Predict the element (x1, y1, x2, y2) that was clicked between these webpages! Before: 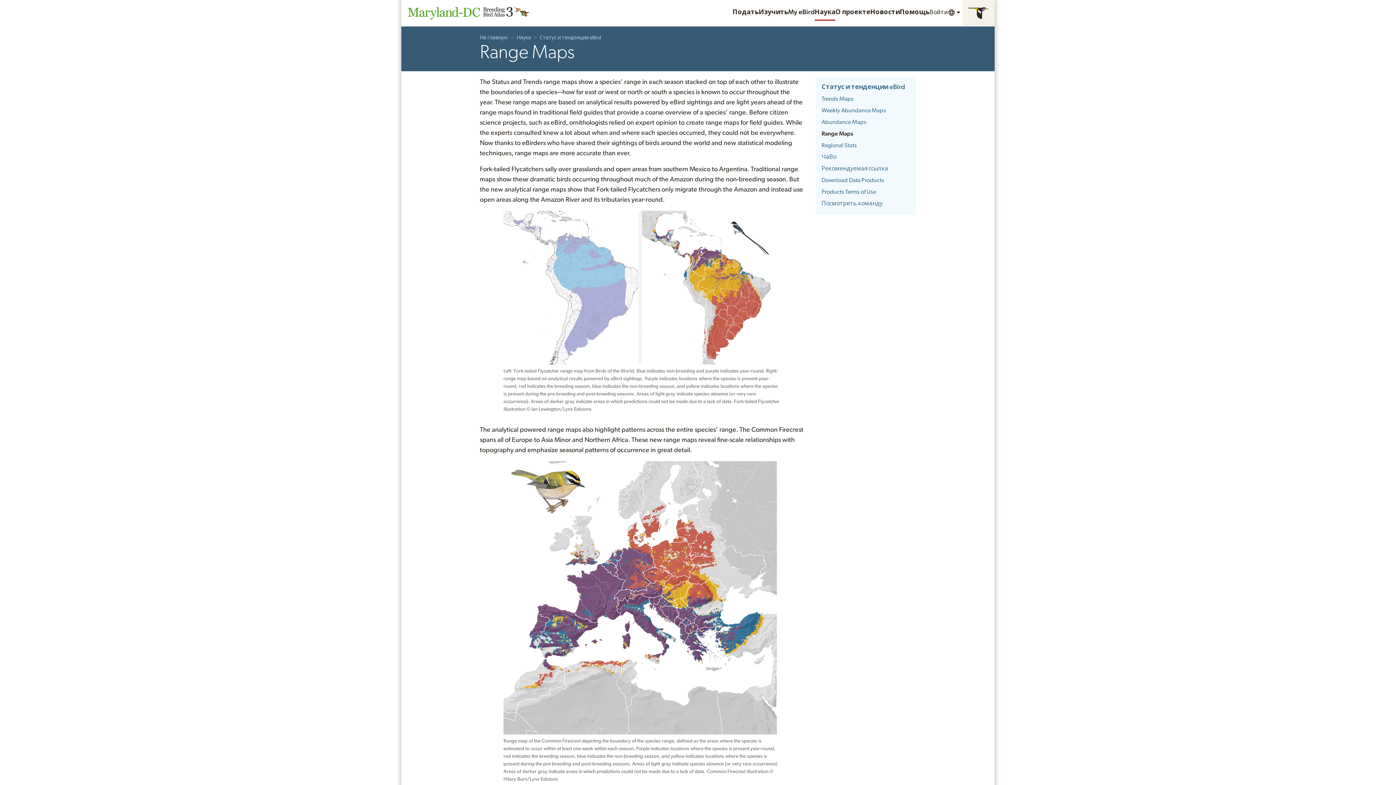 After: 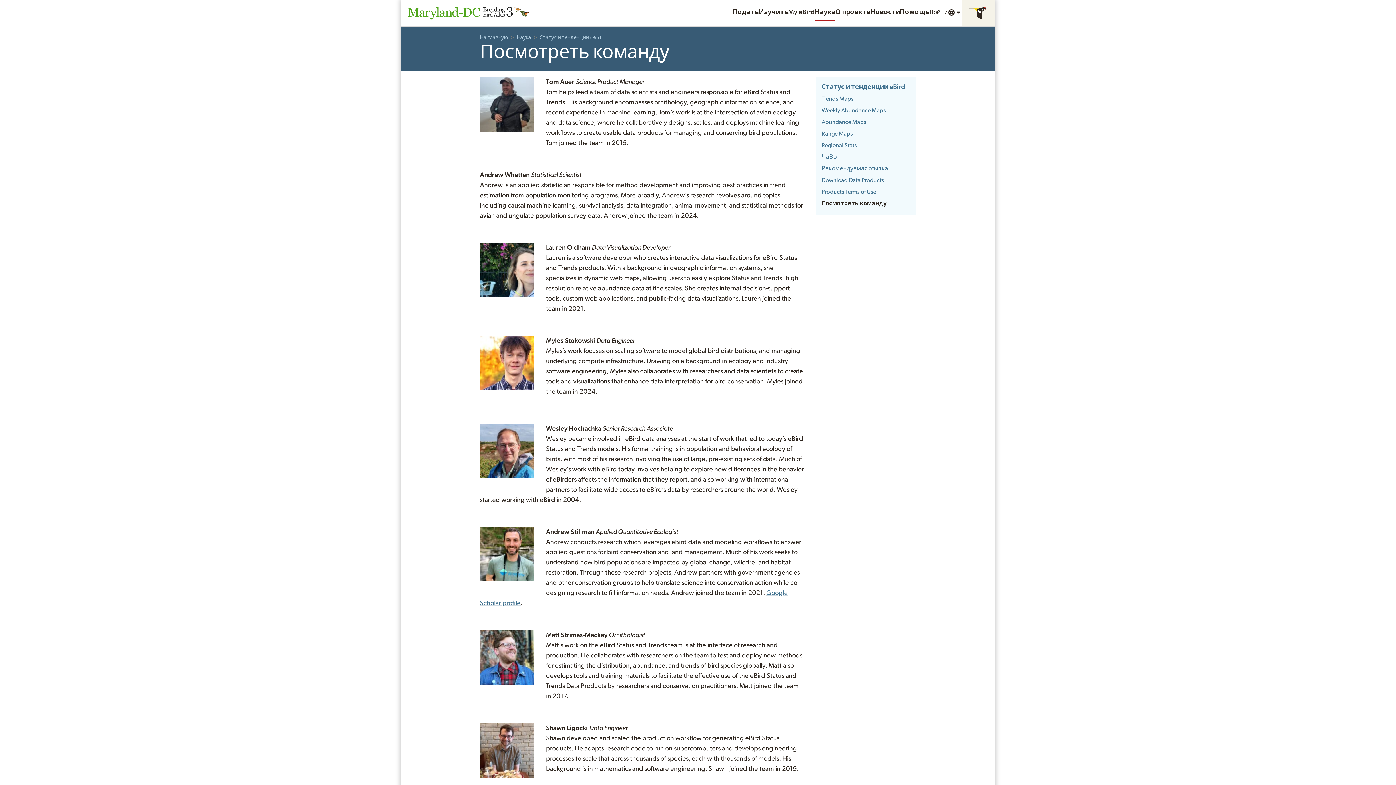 Action: label: Посмотреть команду bbox: (821, 200, 882, 206)